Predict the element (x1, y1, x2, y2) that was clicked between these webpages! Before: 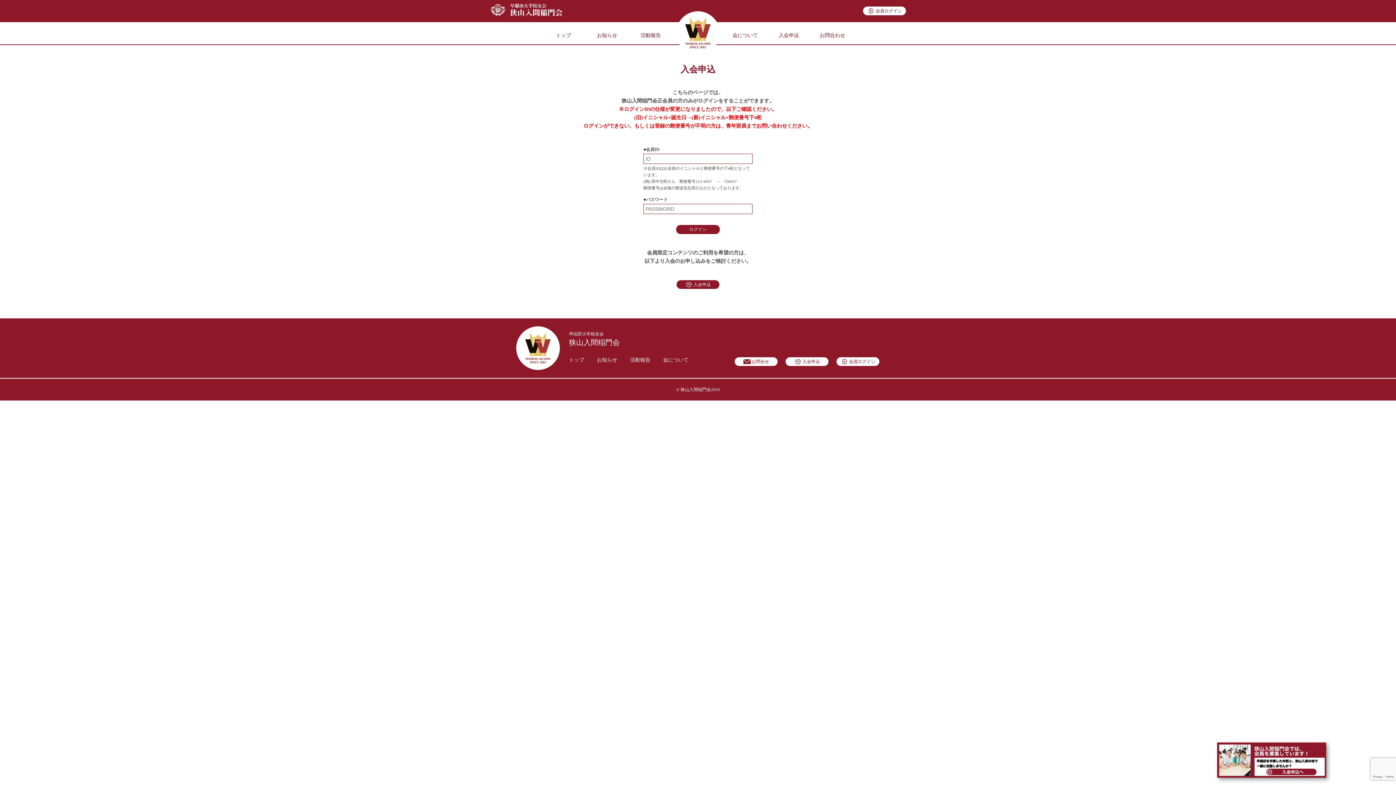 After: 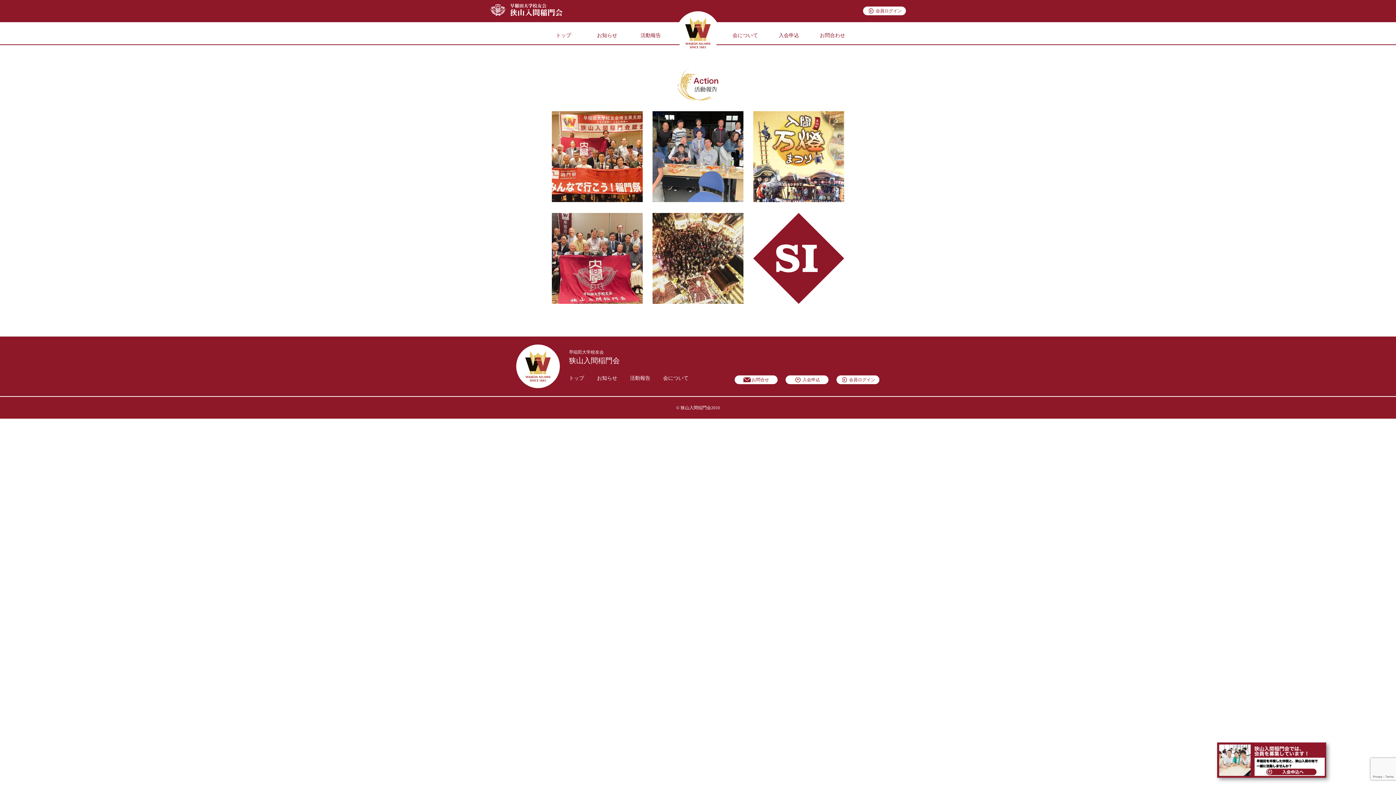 Action: label: 活動報告 bbox: (630, 357, 650, 362)